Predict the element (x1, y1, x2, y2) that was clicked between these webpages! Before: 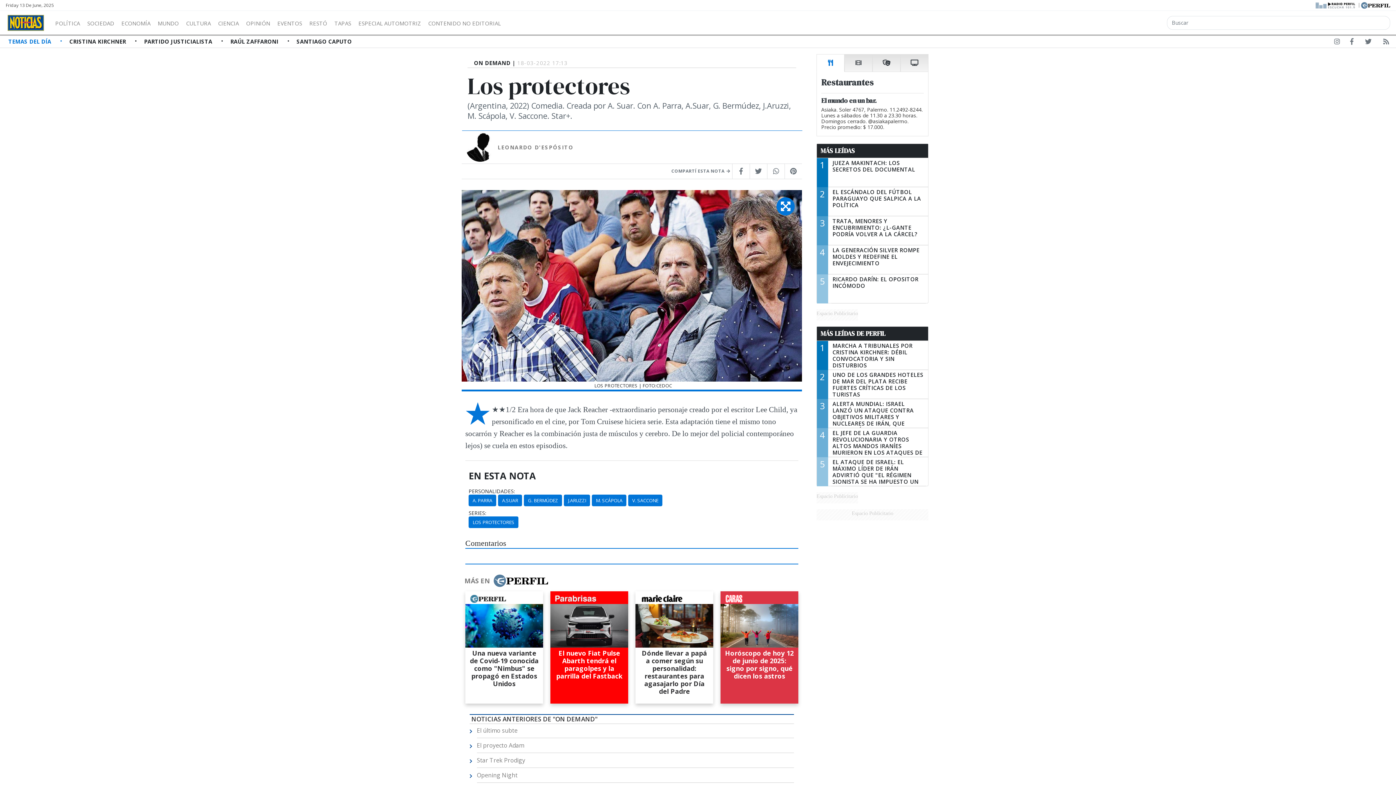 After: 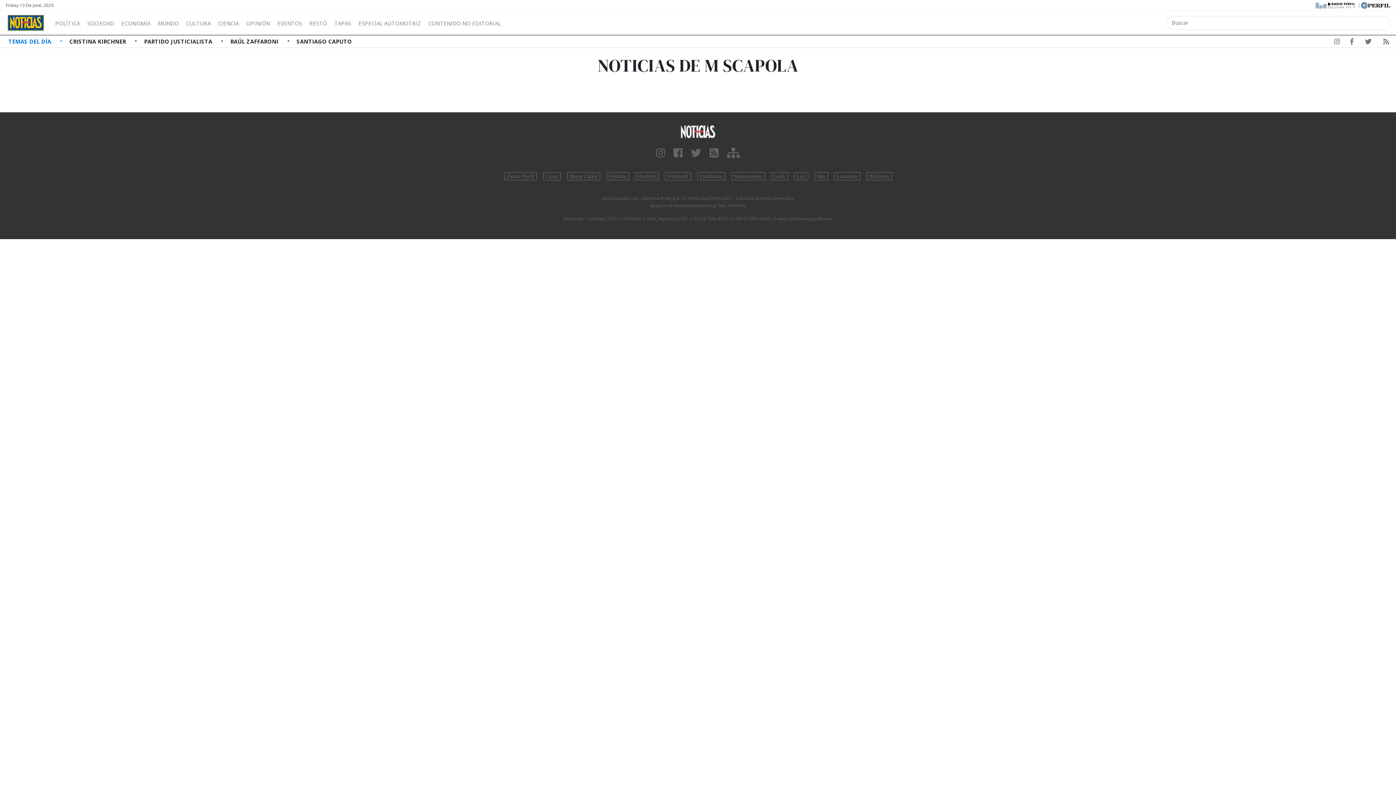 Action: label: M. SCÁPOLA bbox: (596, 497, 622, 504)